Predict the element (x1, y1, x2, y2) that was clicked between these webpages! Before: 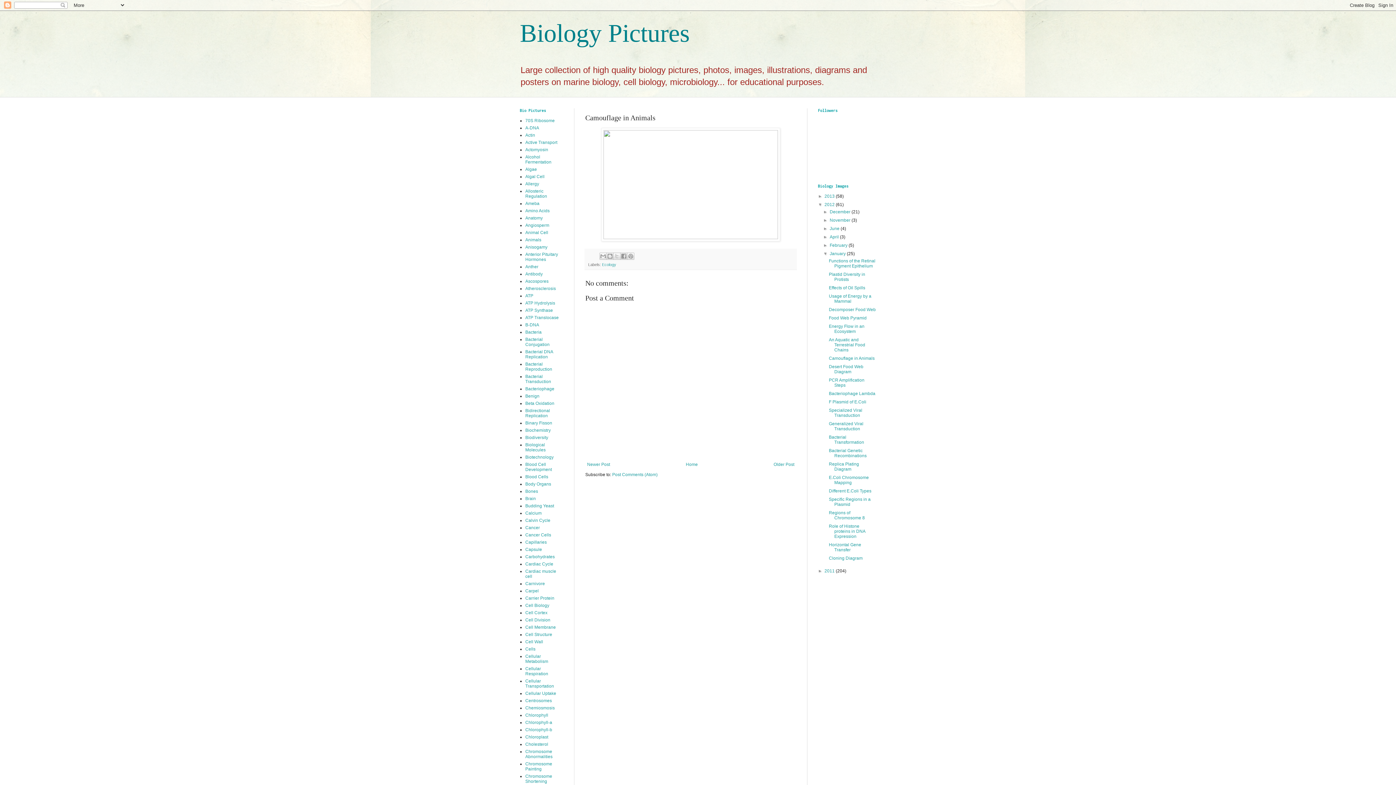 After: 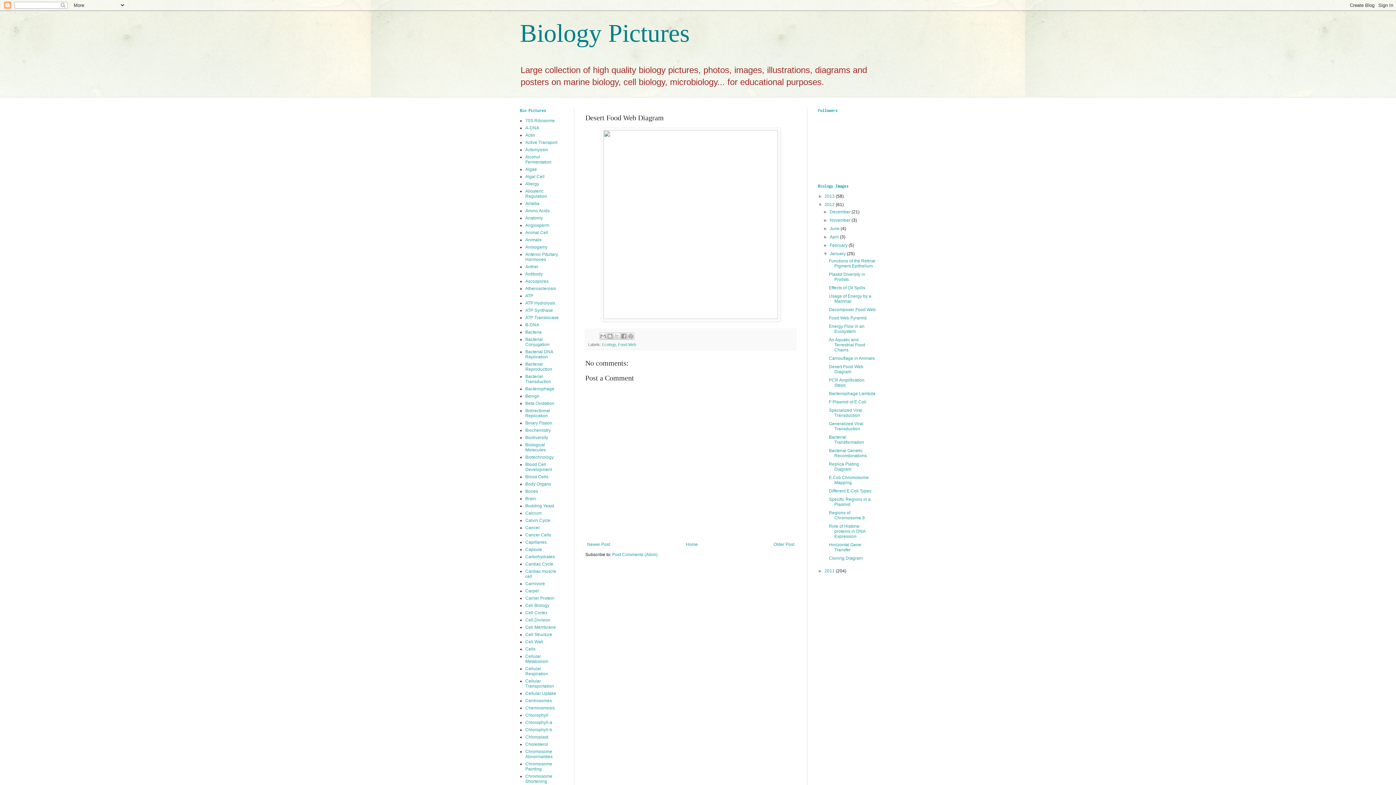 Action: bbox: (772, 460, 796, 468) label: Older Post